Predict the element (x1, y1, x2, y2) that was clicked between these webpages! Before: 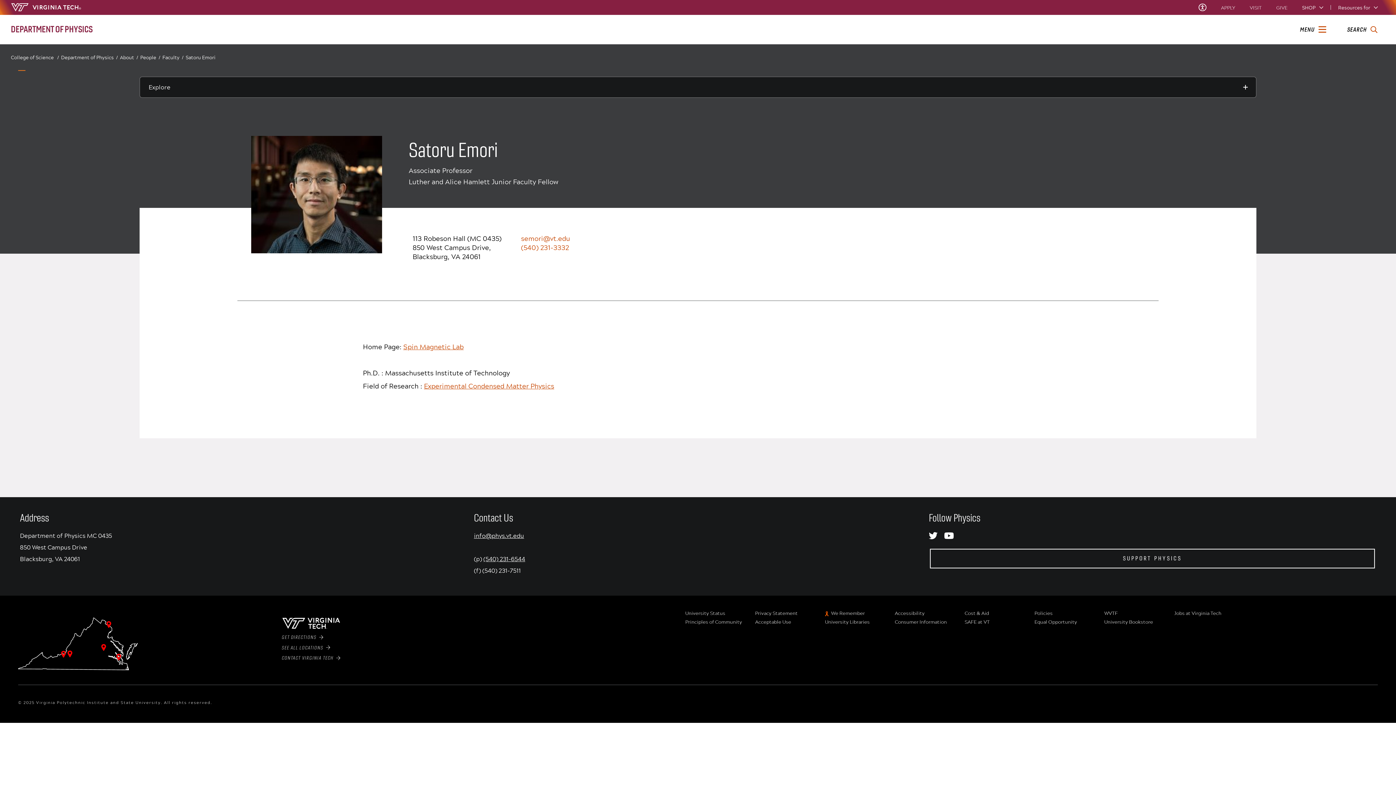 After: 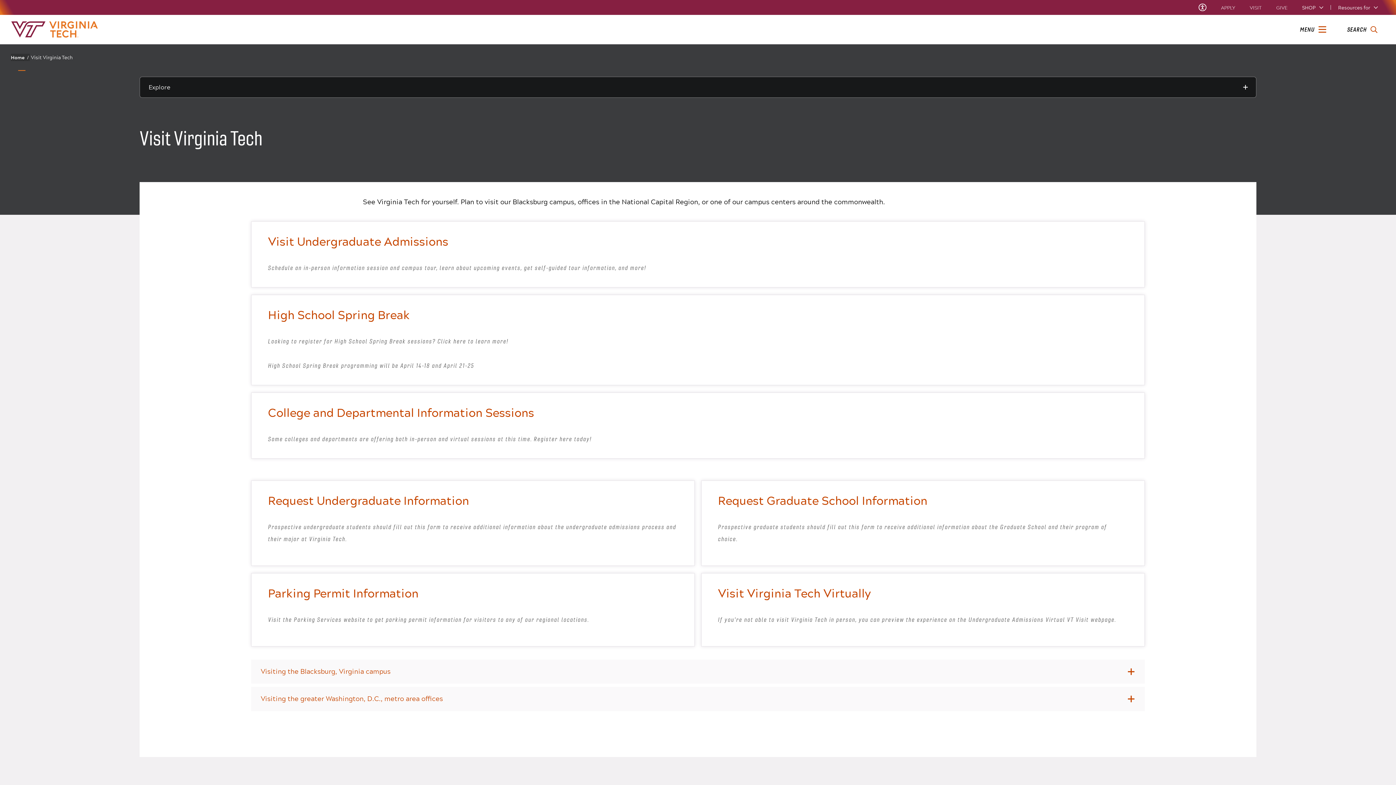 Action: label: VISIT bbox: (1250, 5, 1262, 9)